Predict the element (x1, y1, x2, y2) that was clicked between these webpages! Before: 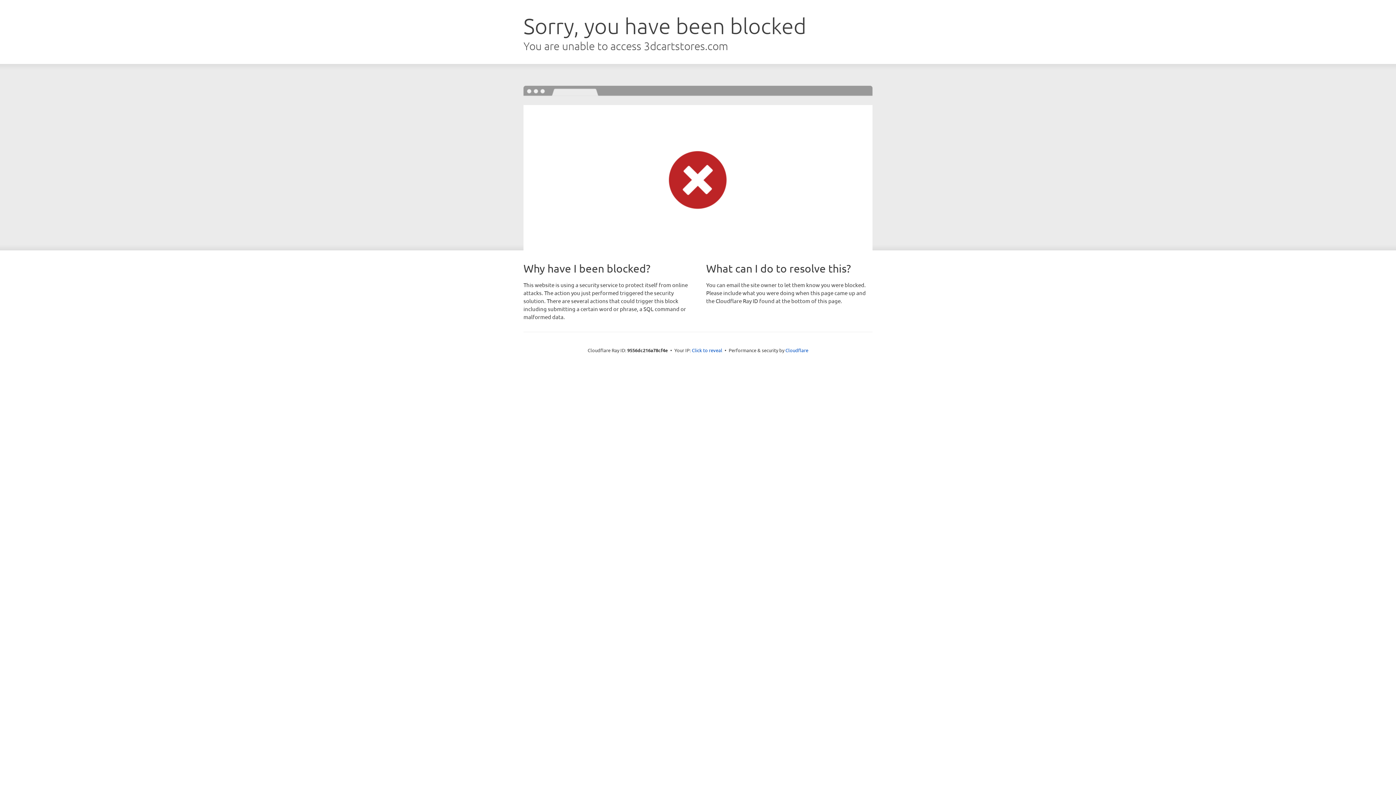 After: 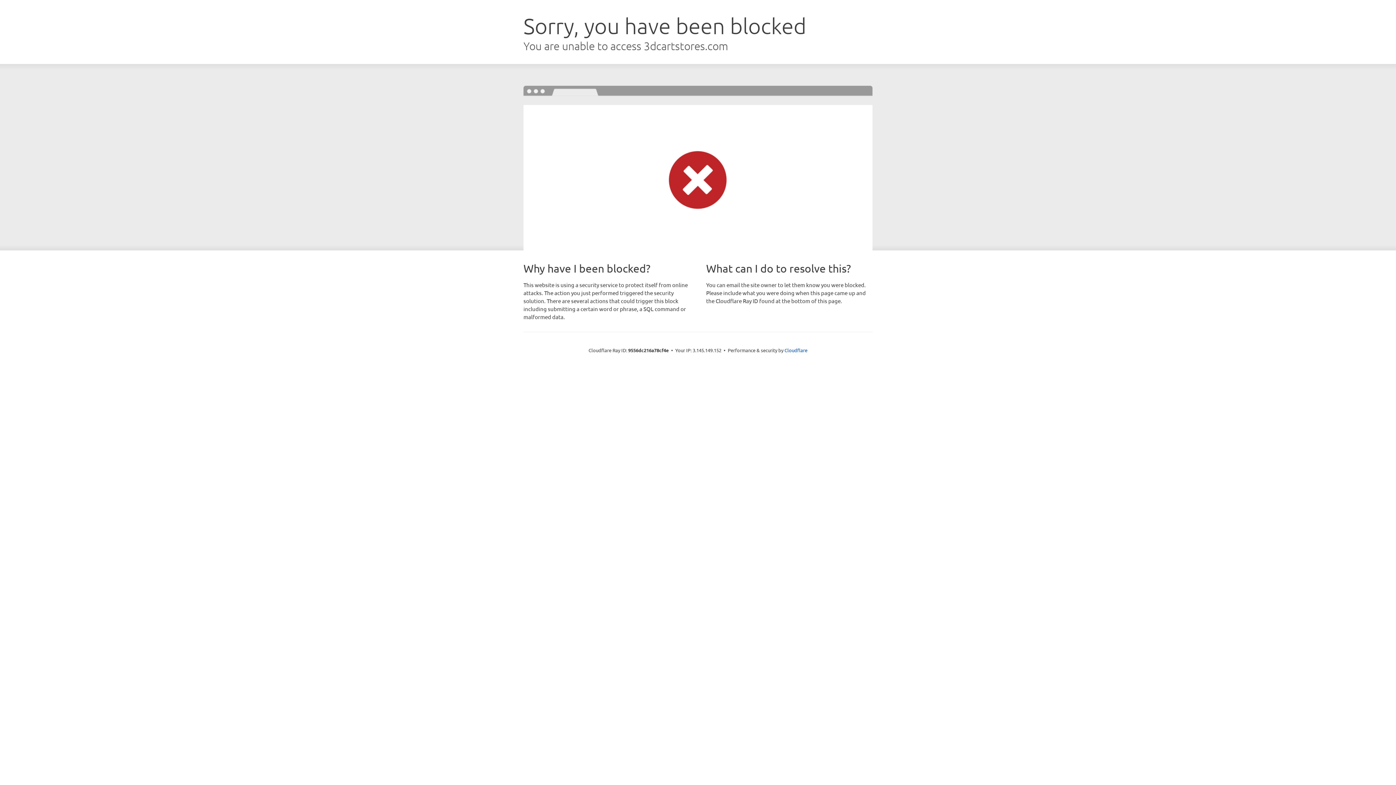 Action: bbox: (692, 346, 722, 353) label: Click to reveal